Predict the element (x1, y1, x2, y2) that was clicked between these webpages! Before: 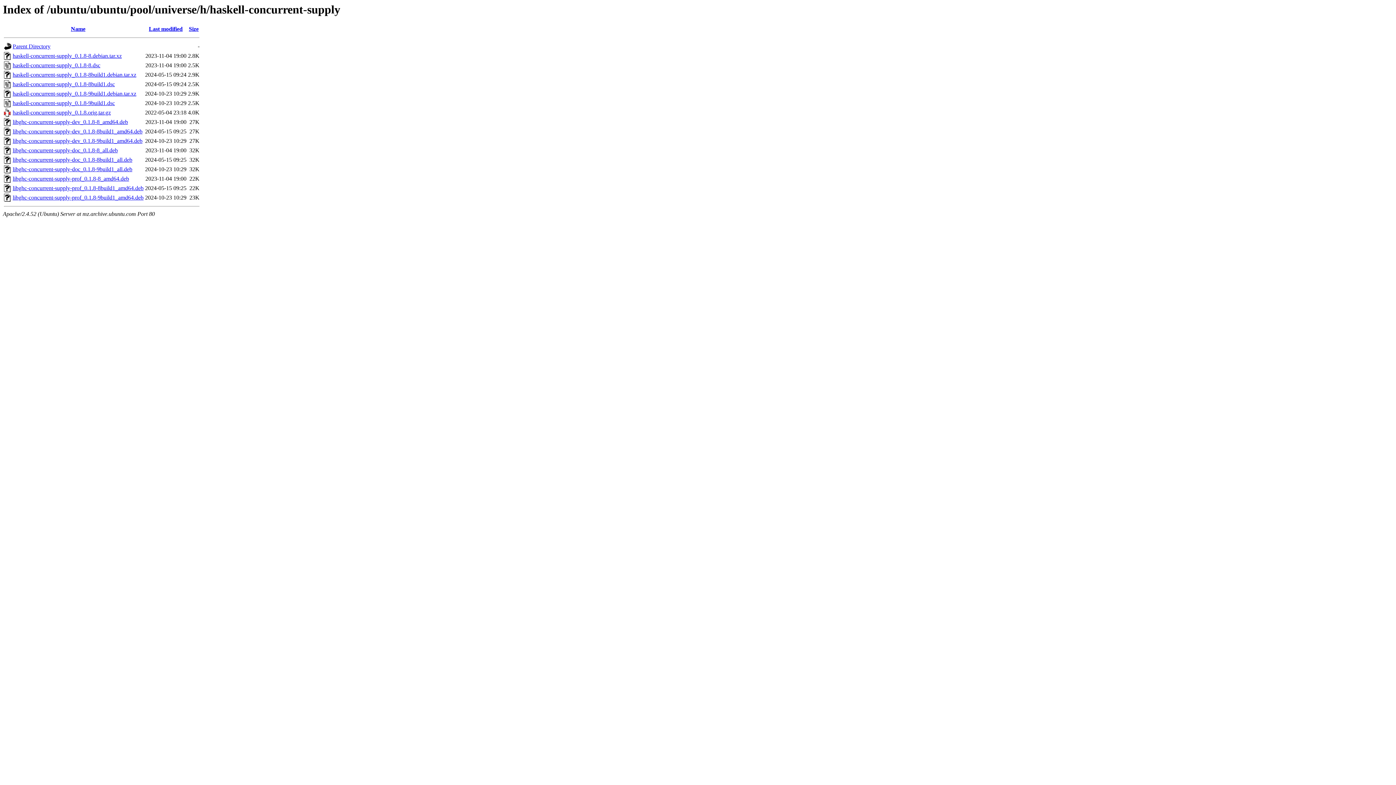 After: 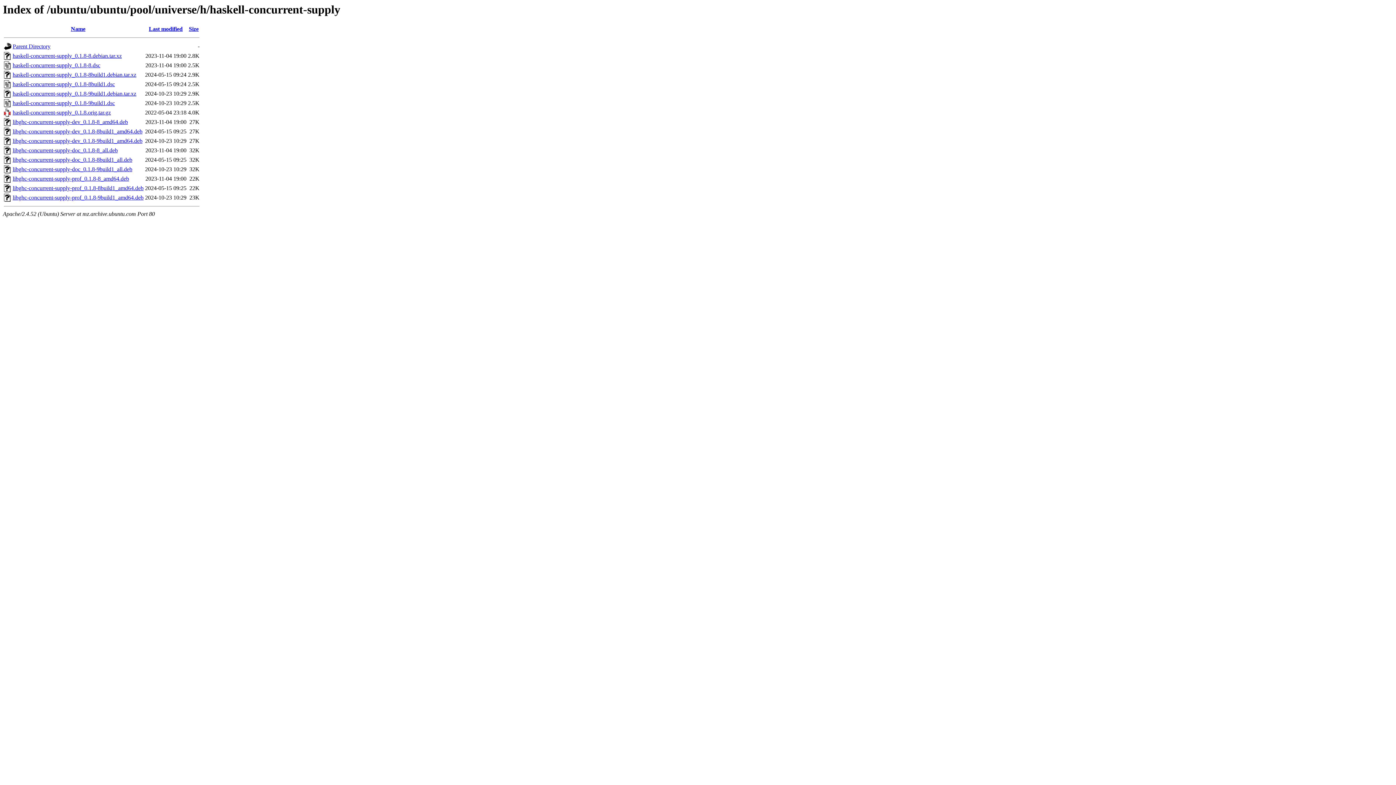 Action: label: libghc-concurrent-supply-doc_0.1.8-9build1_all.deb bbox: (12, 166, 132, 172)